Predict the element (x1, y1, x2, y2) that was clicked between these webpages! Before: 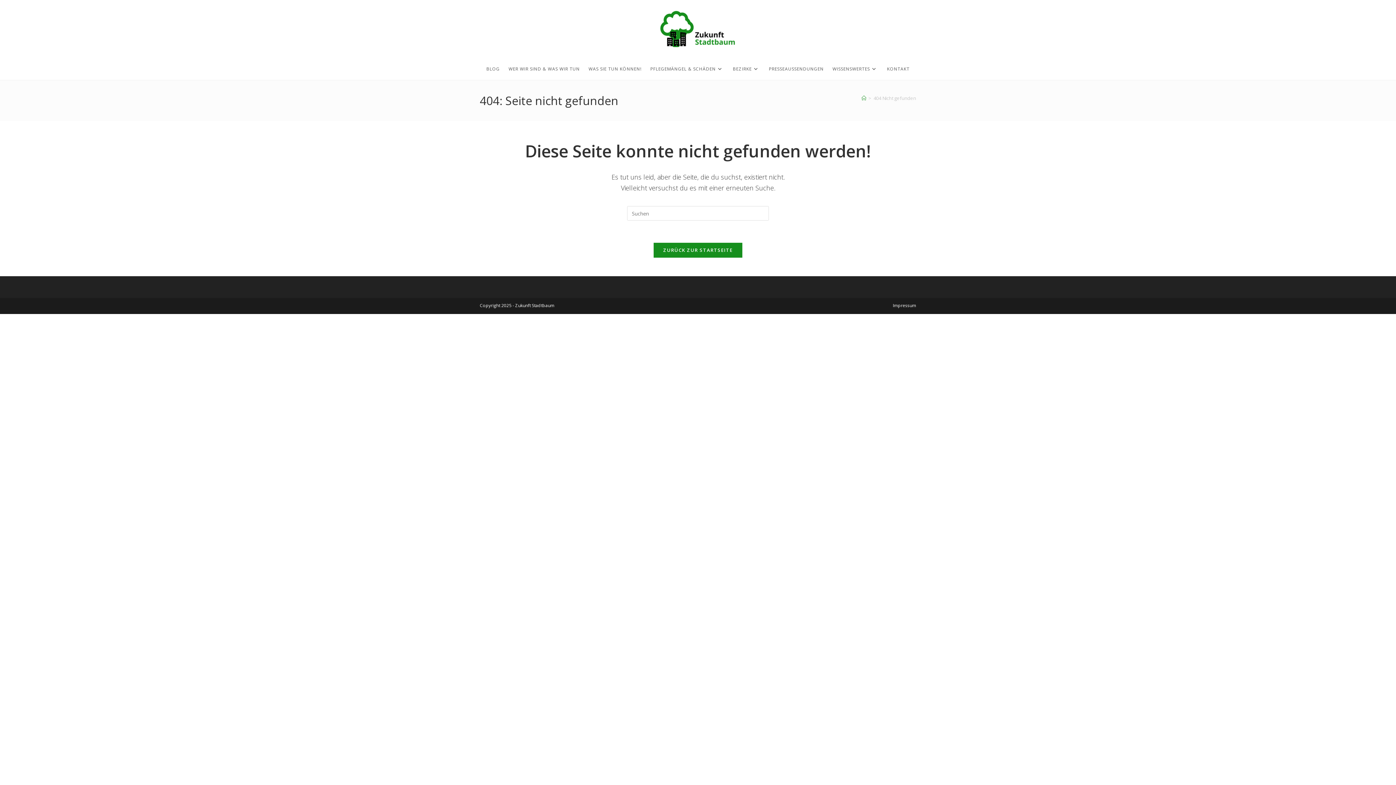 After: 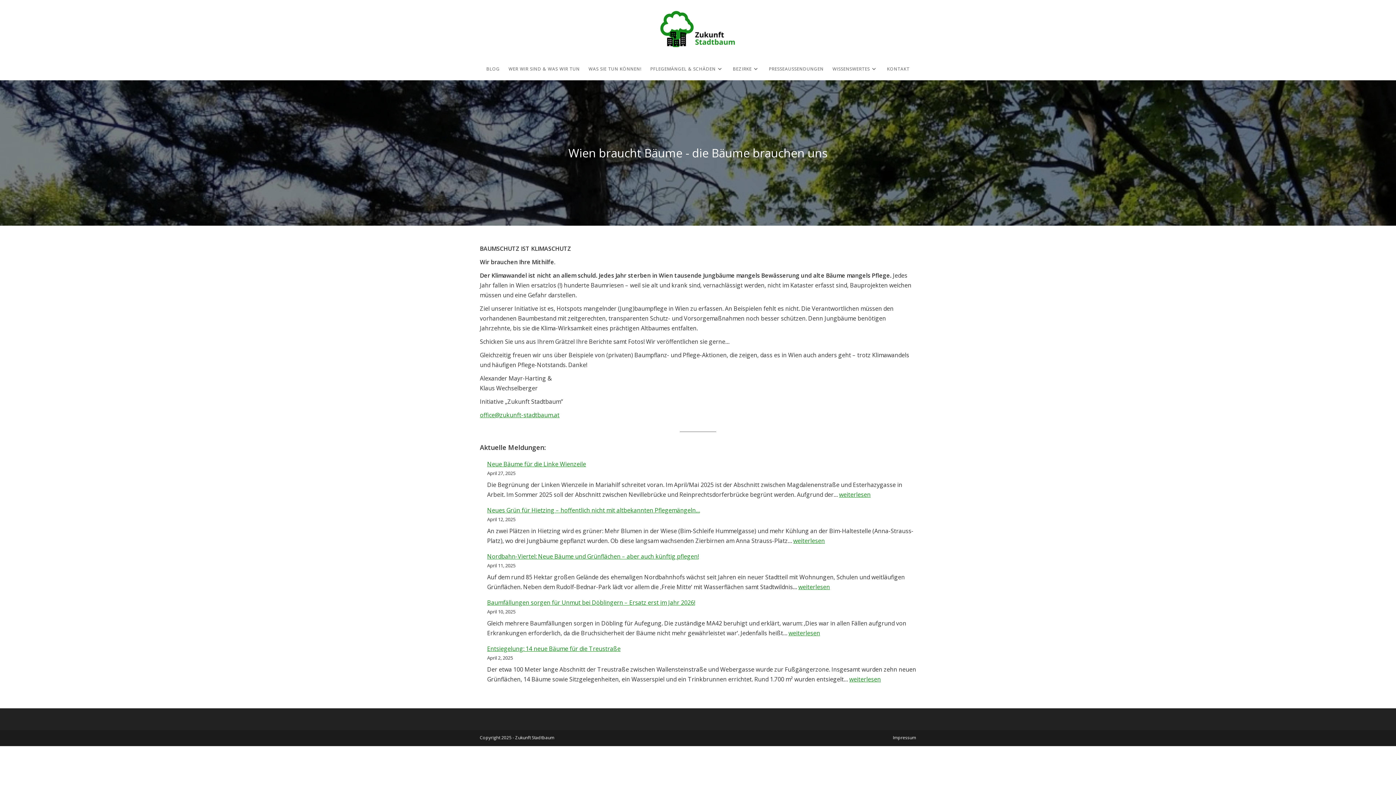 Action: bbox: (660, 24, 736, 32)